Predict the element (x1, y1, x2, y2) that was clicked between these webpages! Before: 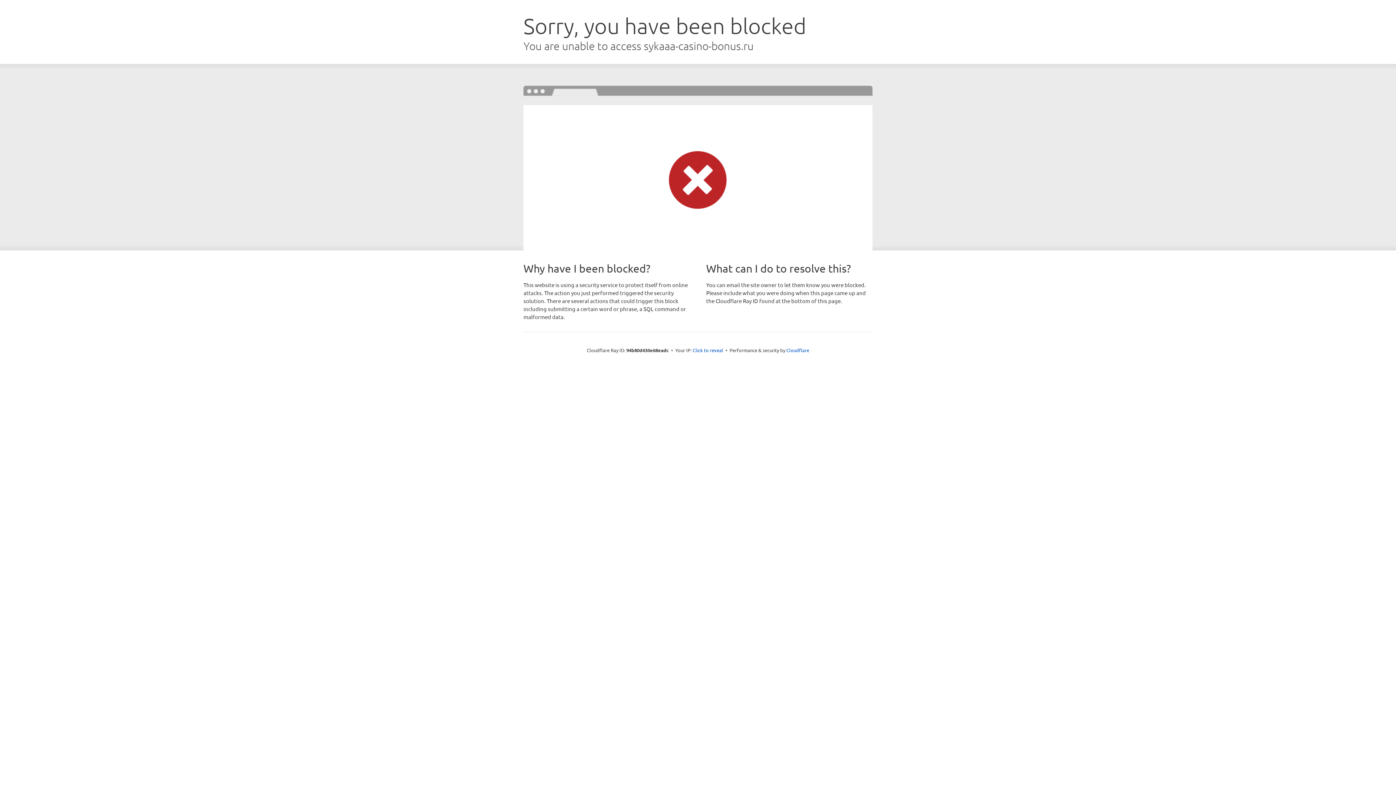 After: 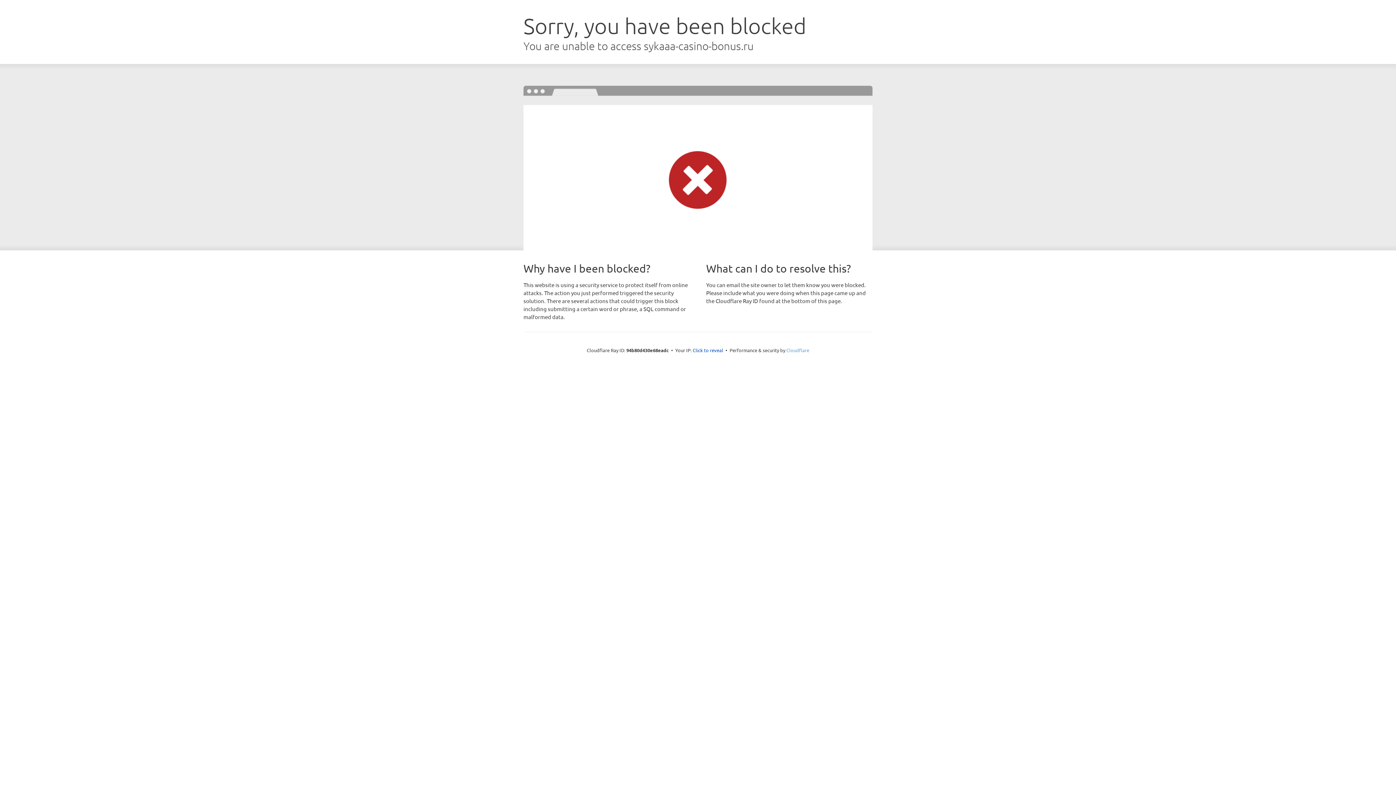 Action: bbox: (786, 347, 809, 353) label: Cloudflare